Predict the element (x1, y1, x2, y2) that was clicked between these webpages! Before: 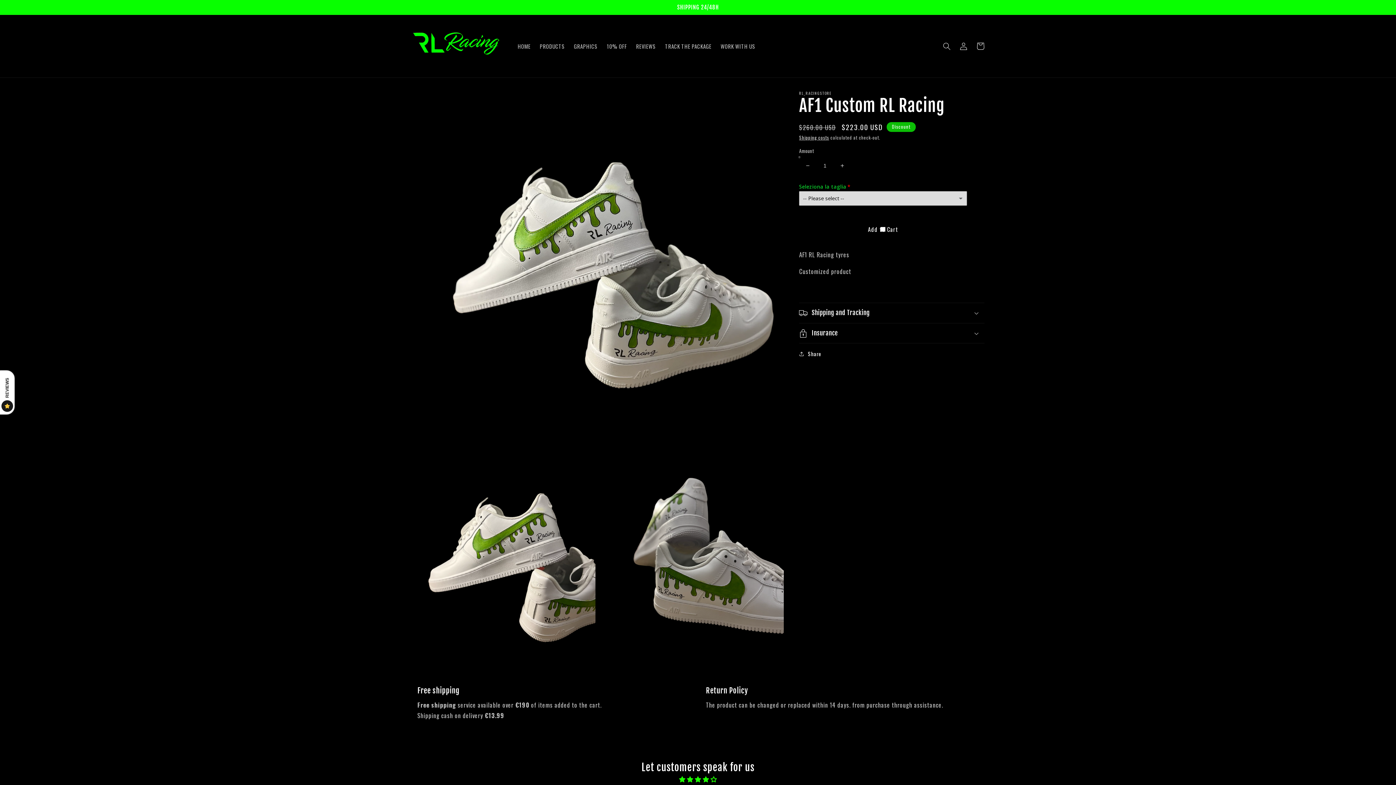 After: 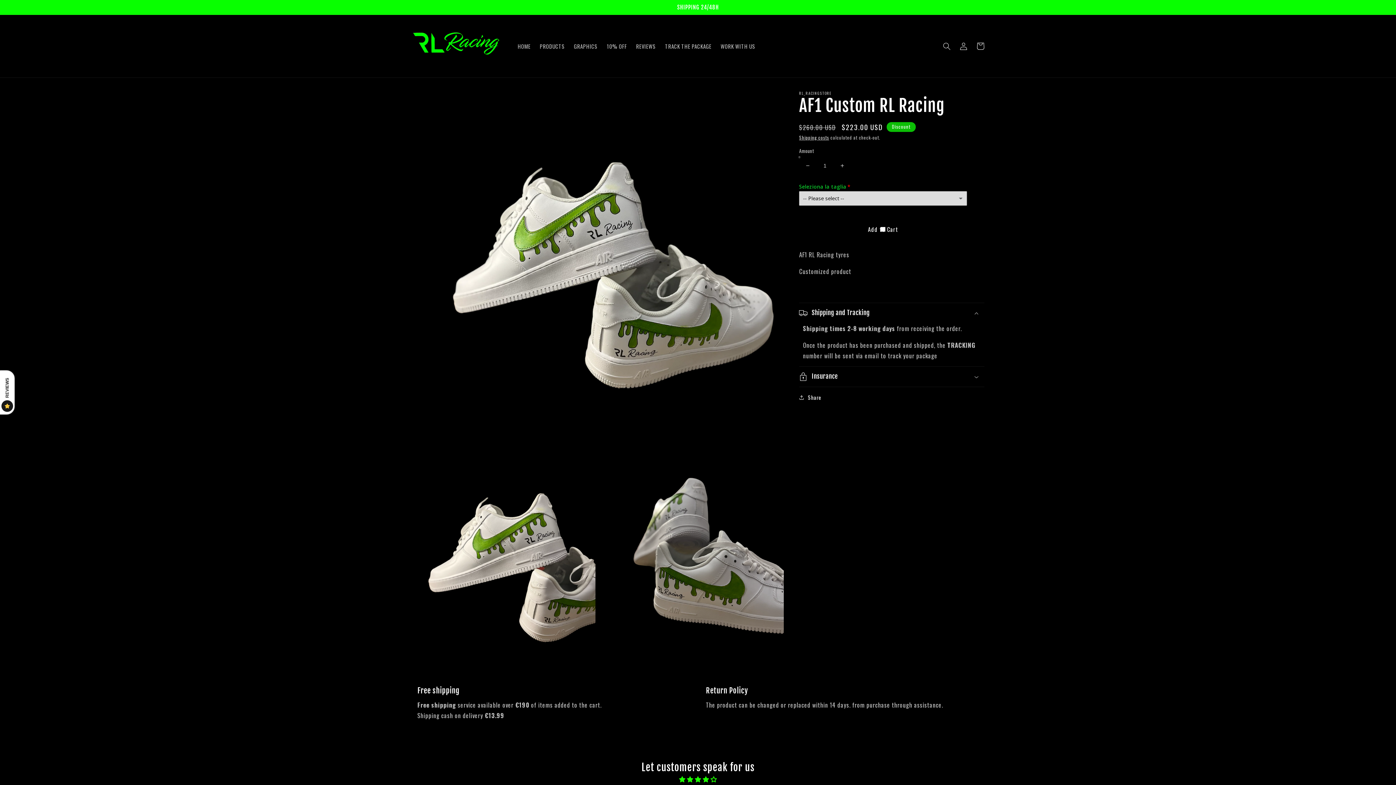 Action: label: Shipping and Tracking bbox: (799, 303, 984, 323)